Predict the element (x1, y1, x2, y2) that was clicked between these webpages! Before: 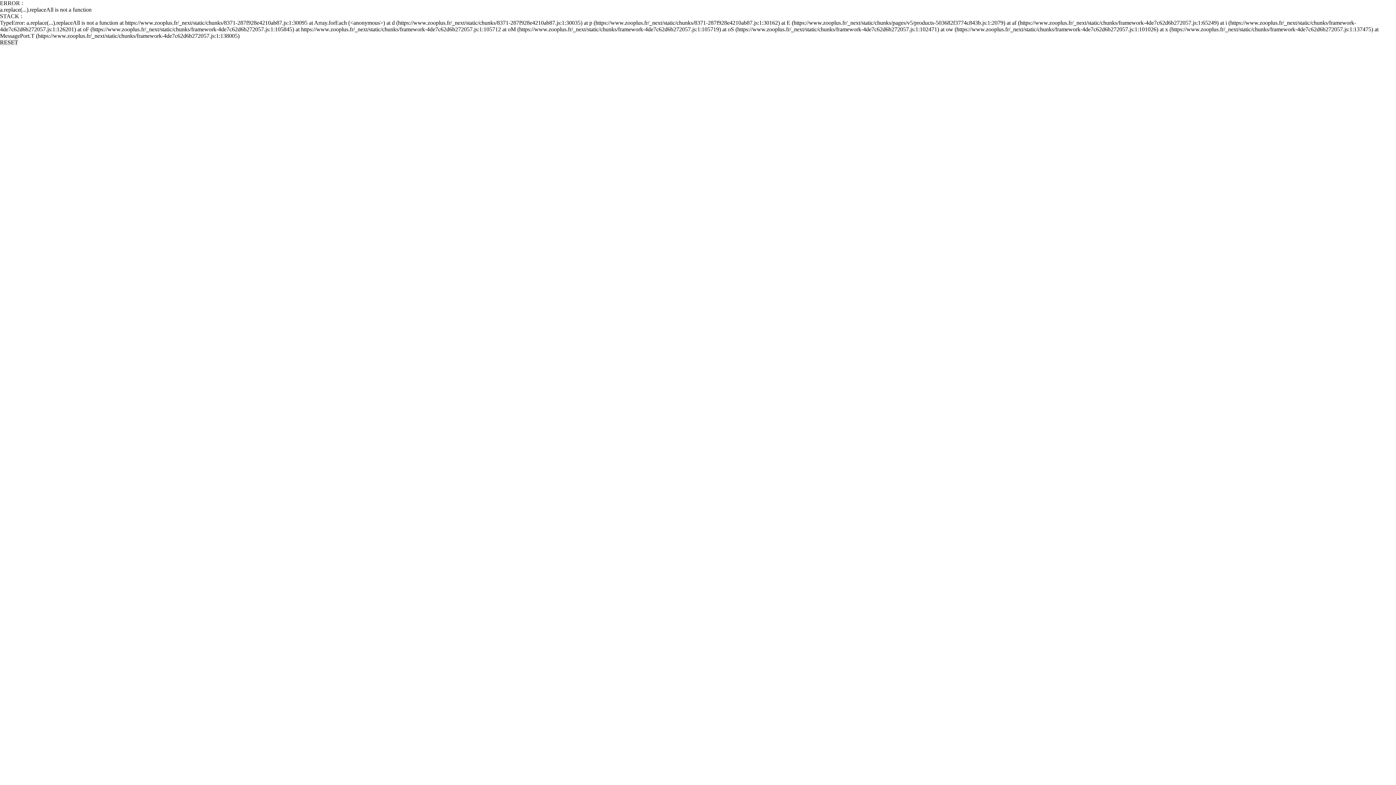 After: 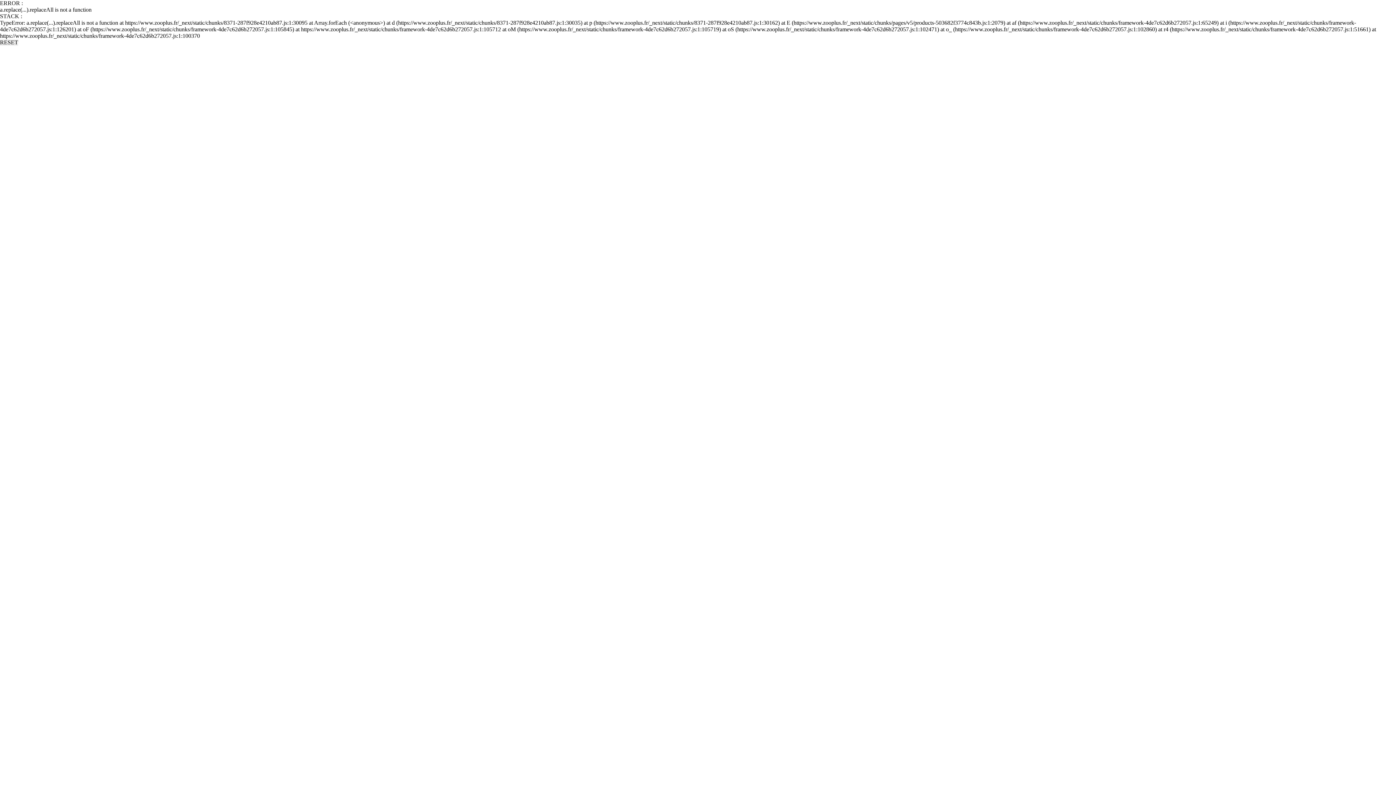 Action: label: RESET bbox: (0, 39, 18, 45)